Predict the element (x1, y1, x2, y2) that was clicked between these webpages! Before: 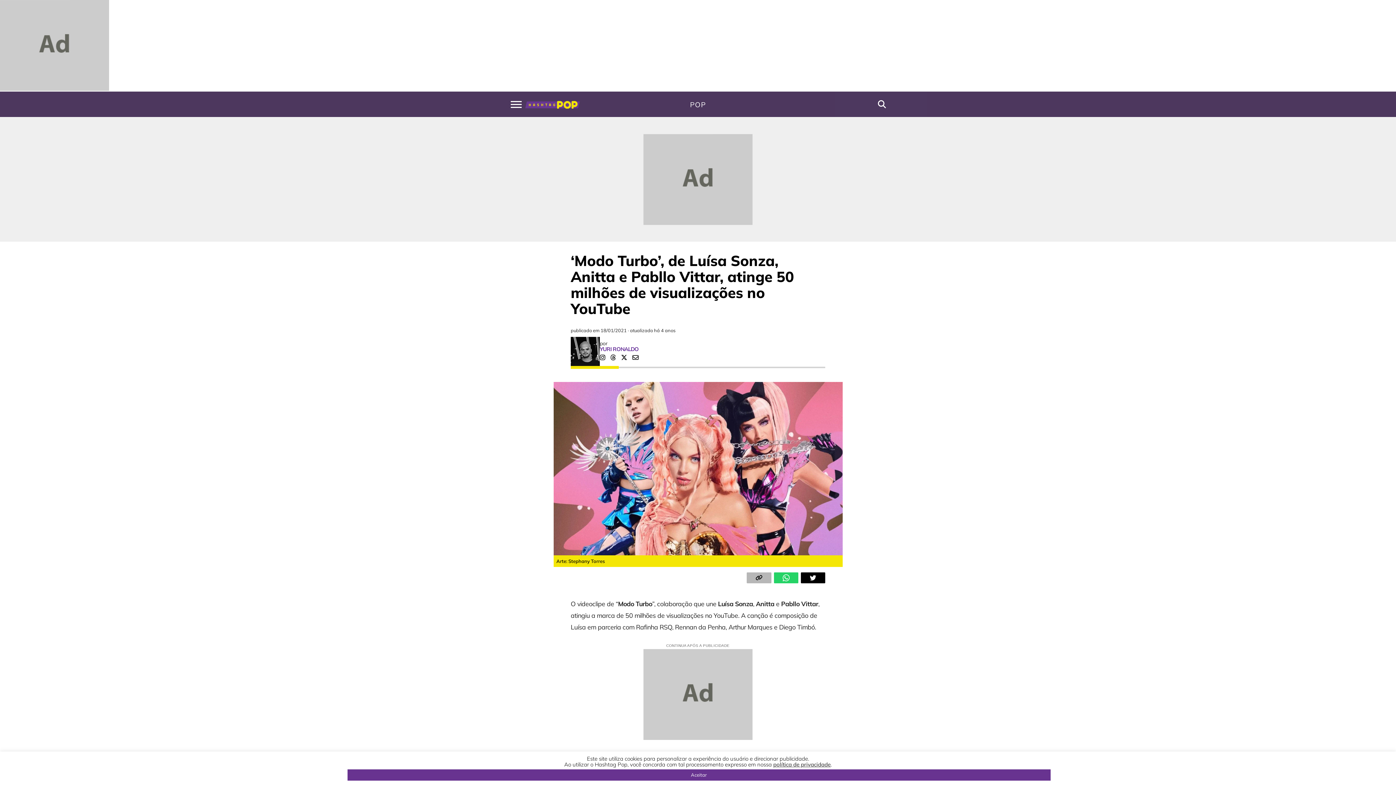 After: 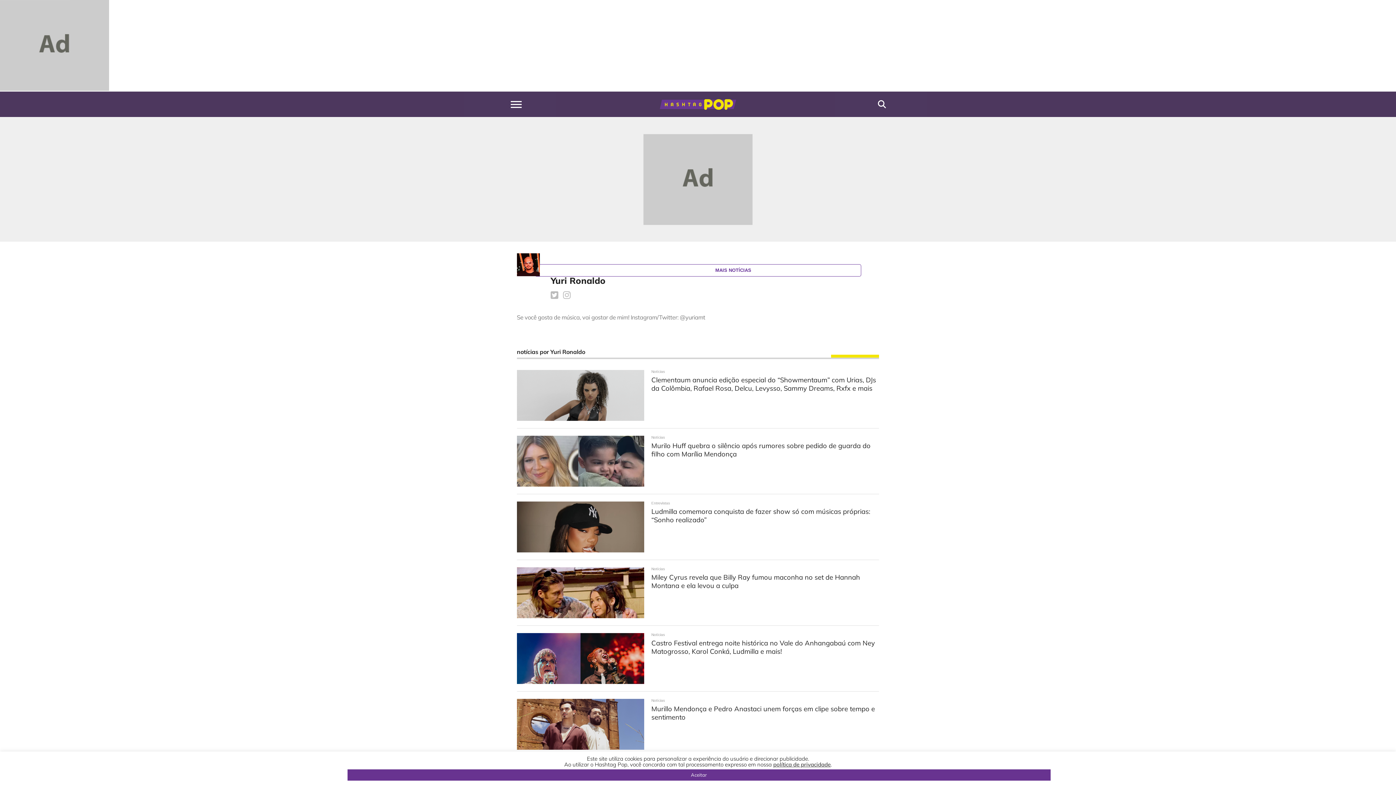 Action: bbox: (600, 345, 638, 352) label: YURI RONALDO